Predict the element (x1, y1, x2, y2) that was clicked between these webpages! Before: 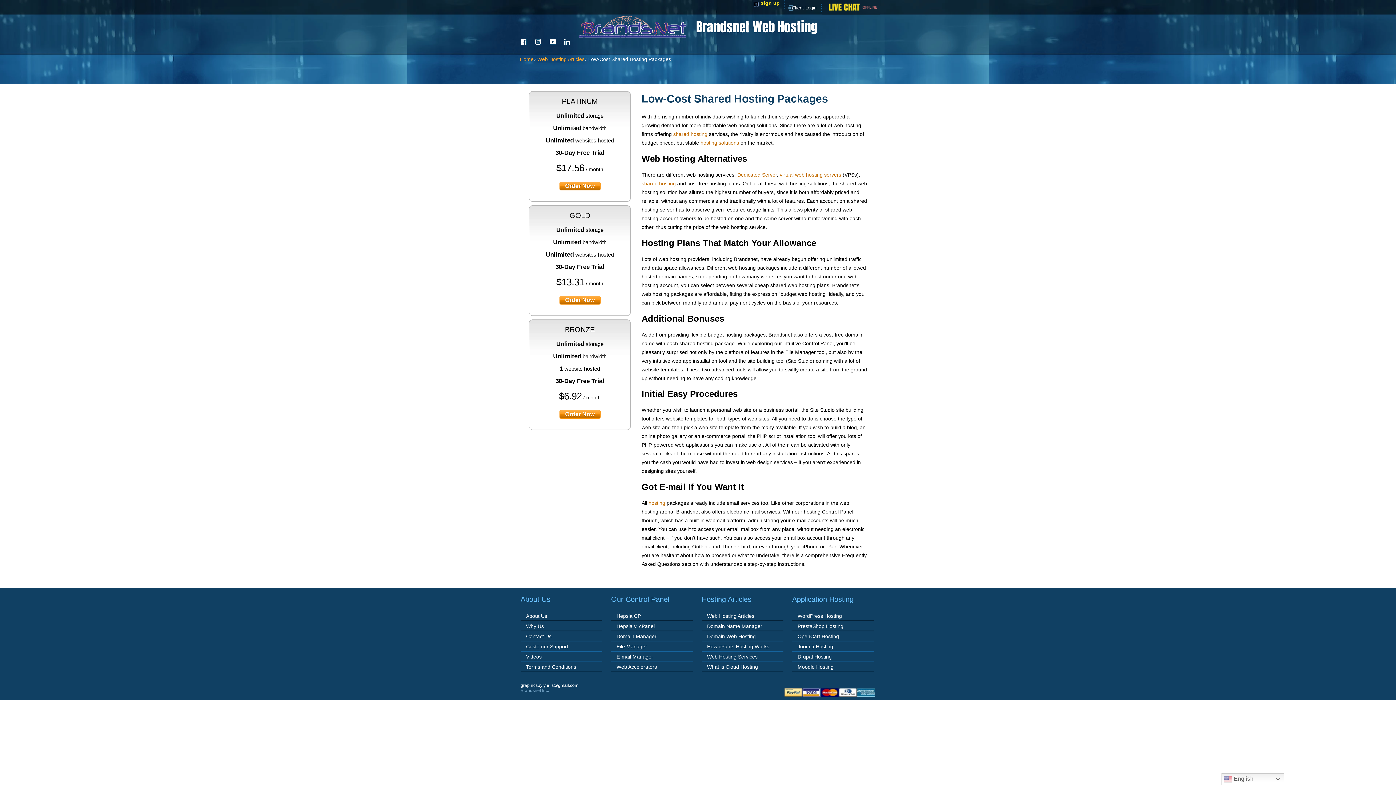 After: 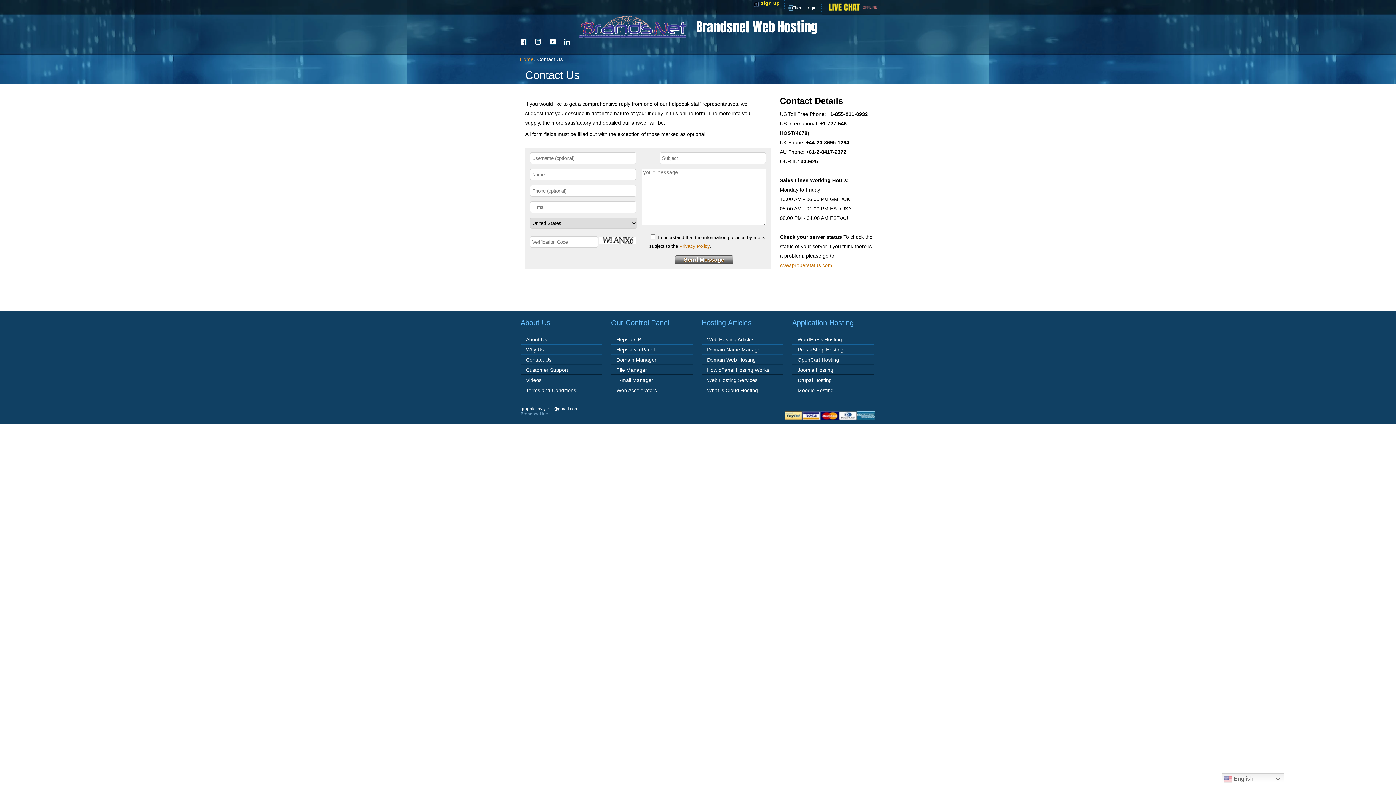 Action: label: Contact Us bbox: (526, 633, 551, 639)